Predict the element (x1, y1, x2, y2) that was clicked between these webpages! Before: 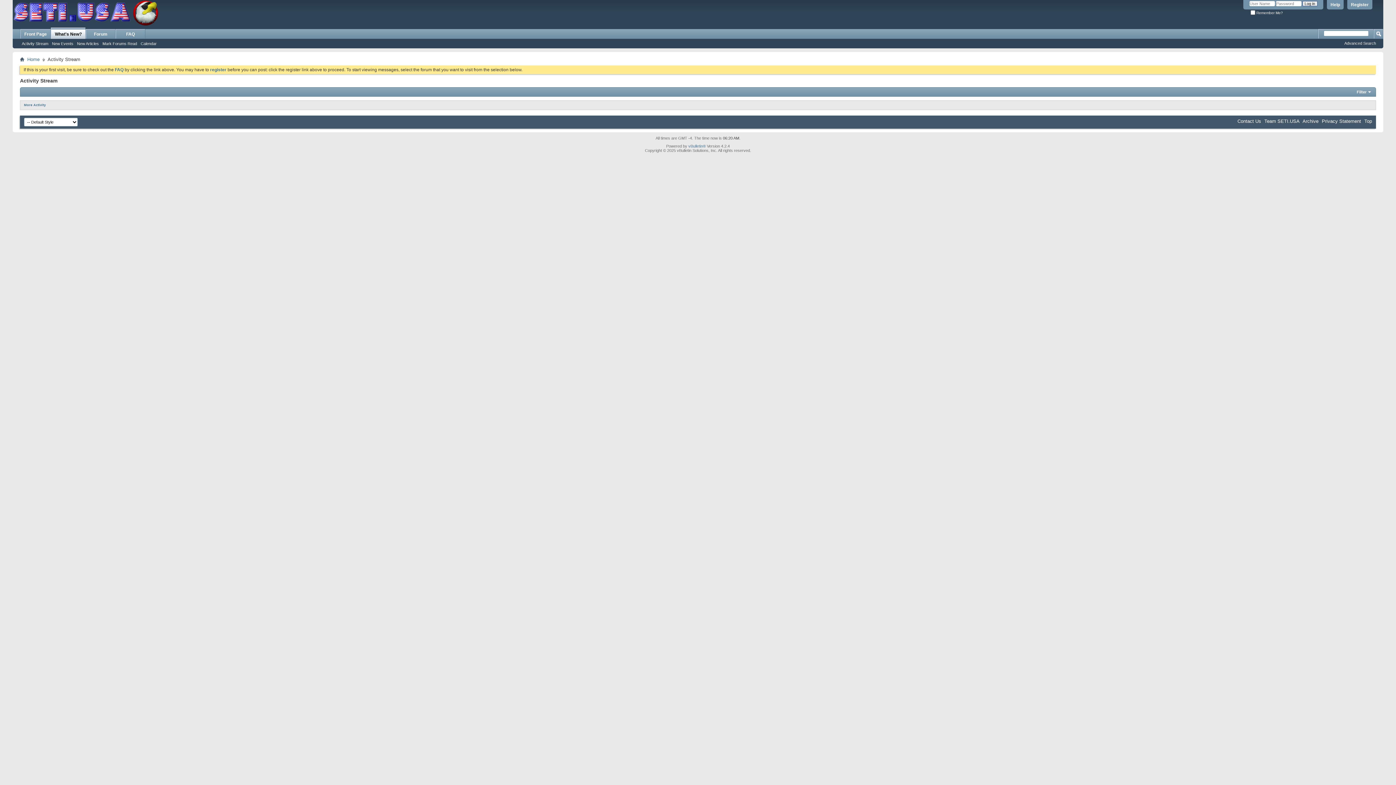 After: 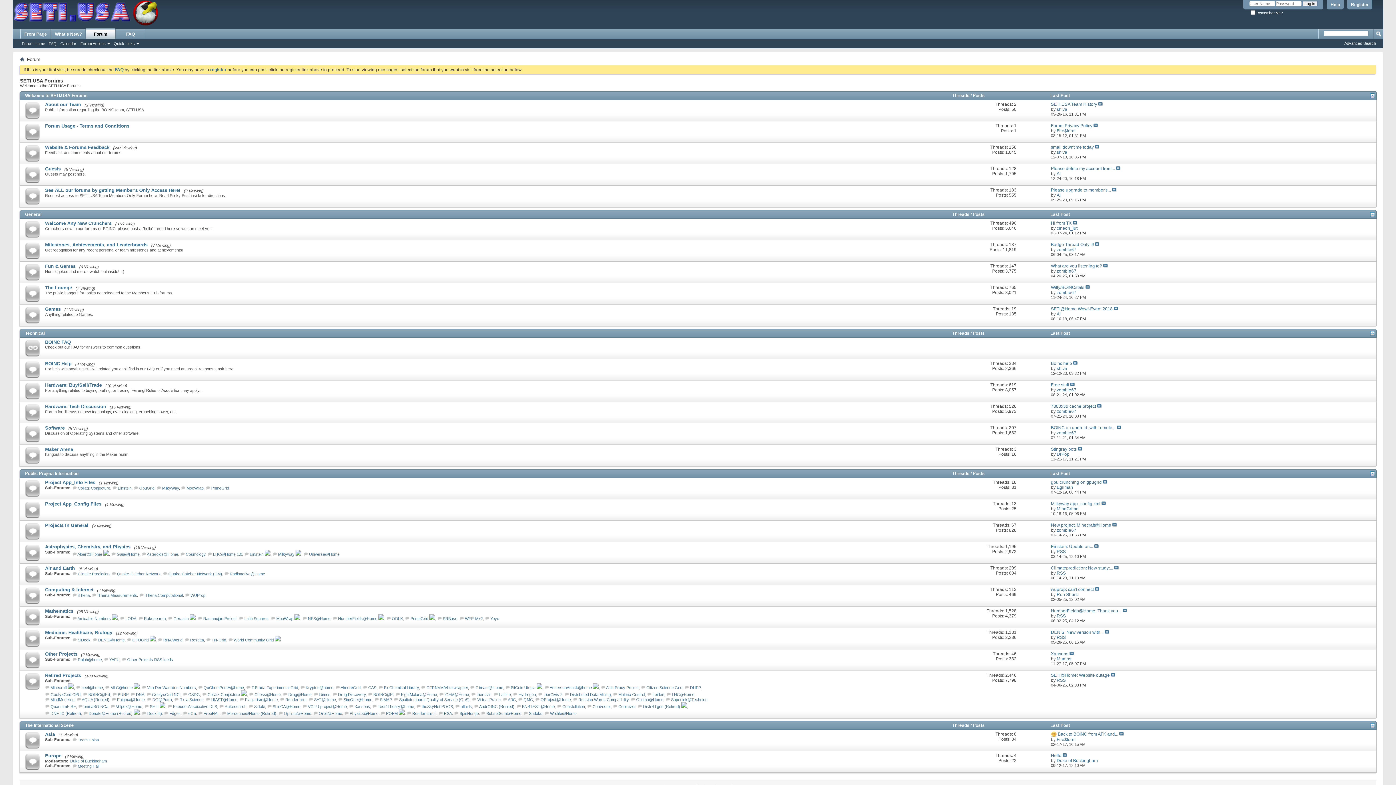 Action: bbox: (100, 40, 138, 46) label: Mark Forums Read